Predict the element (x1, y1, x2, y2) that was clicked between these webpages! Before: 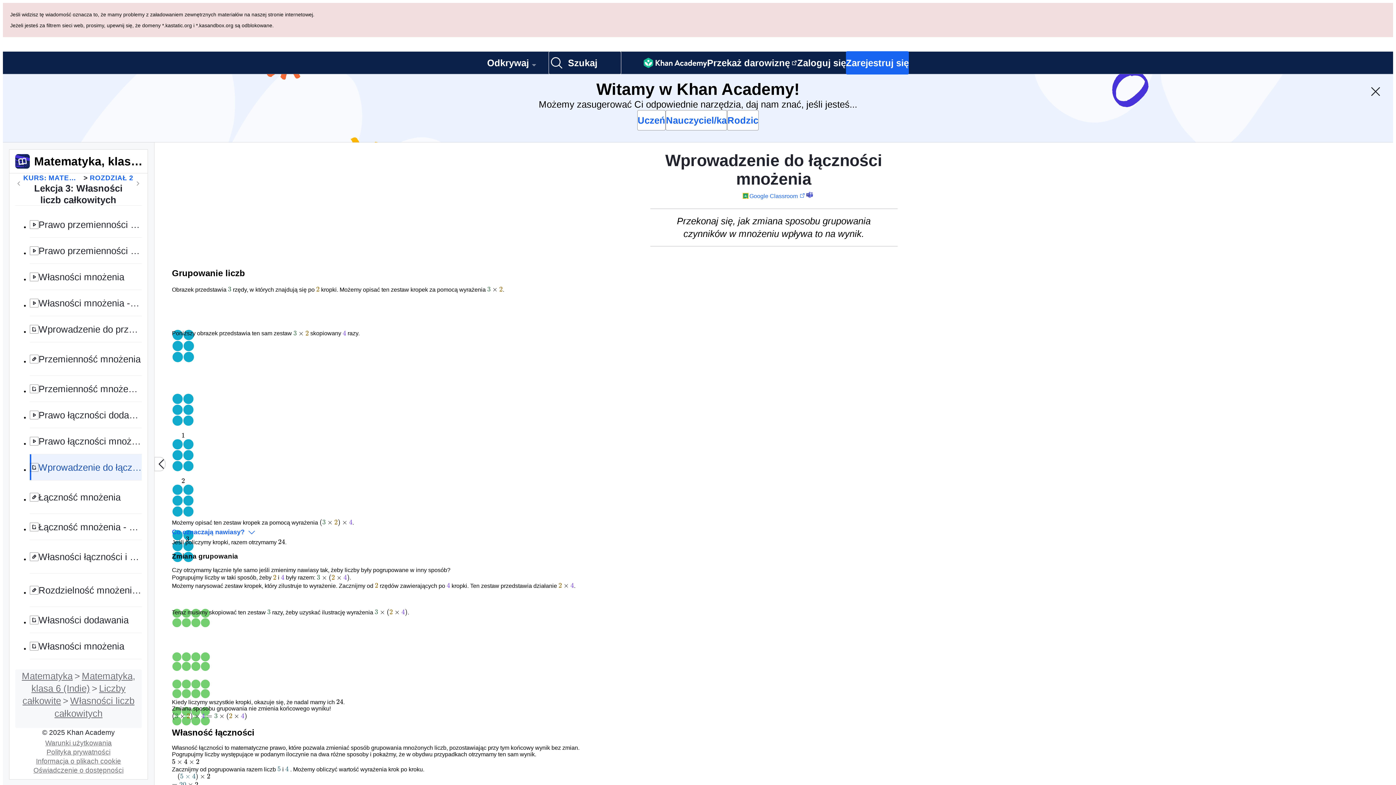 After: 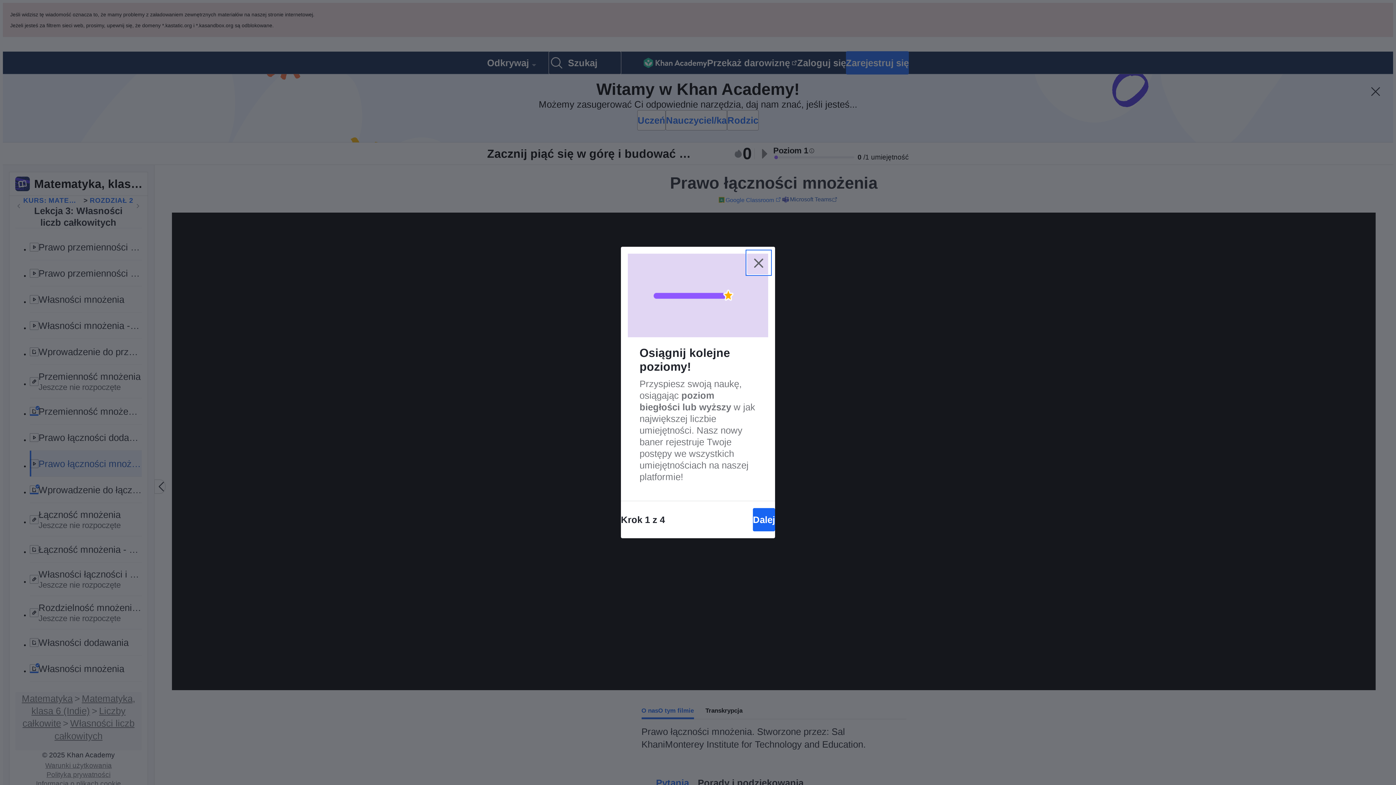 Action: label: Prawo łączności mnożenia bbox: (29, 360, 141, 386)